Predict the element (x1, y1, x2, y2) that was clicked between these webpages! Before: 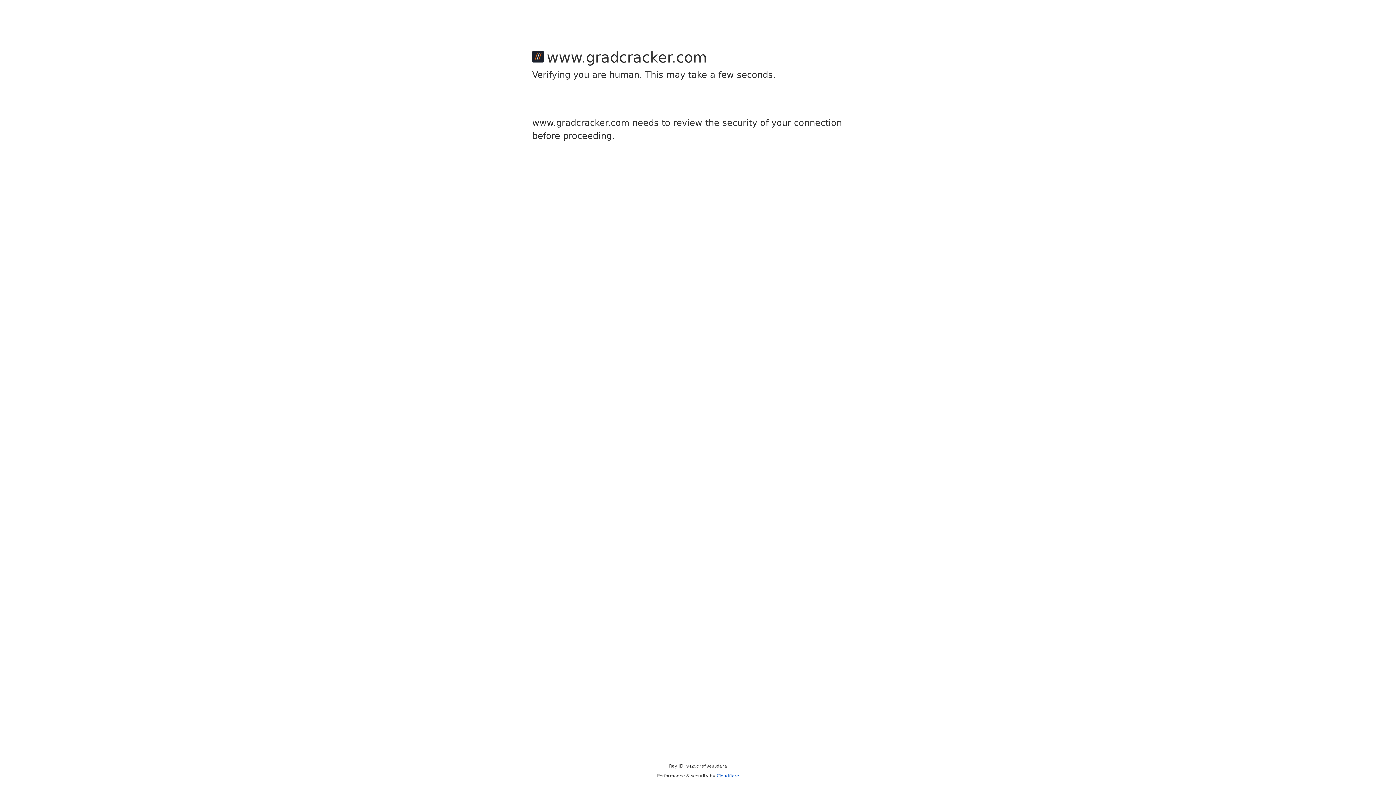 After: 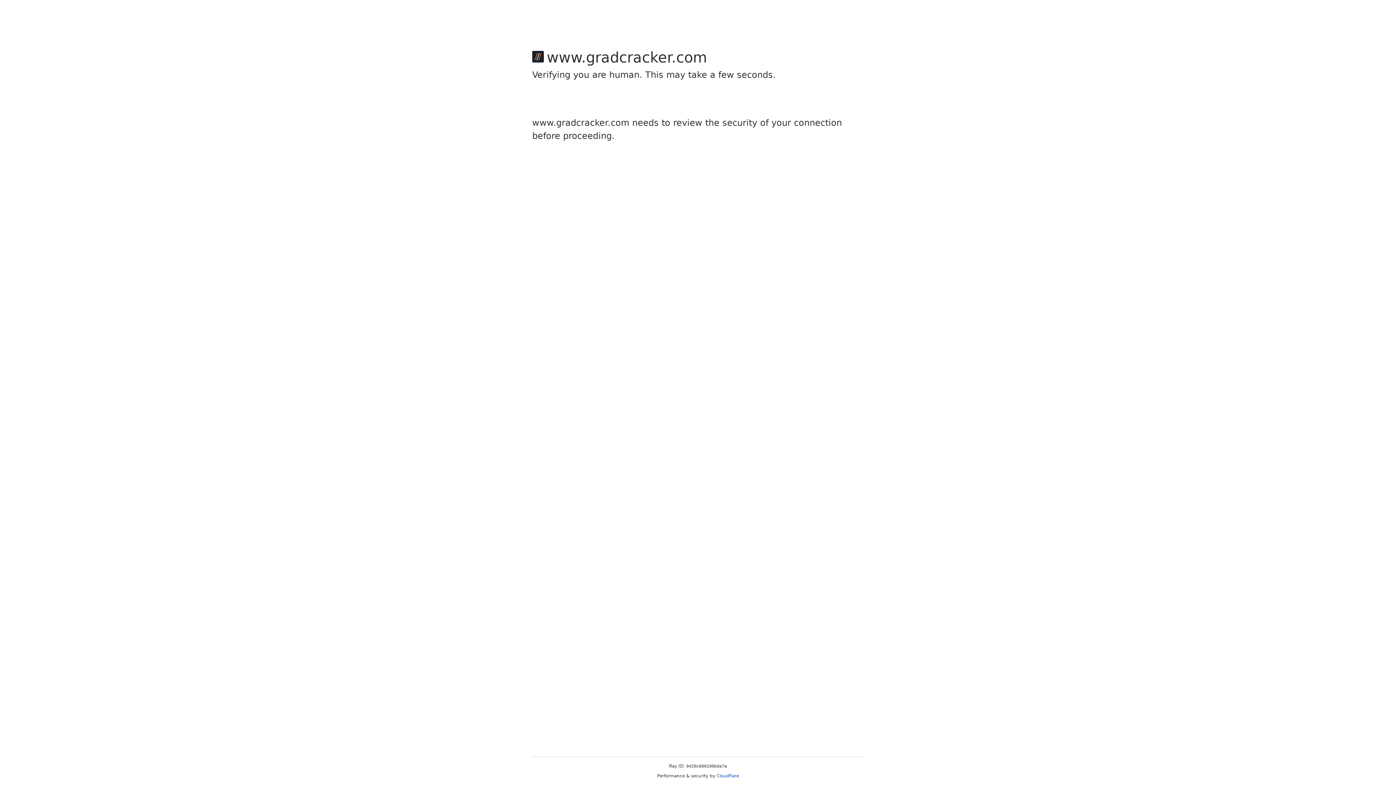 Action: bbox: (716, 773, 739, 778) label: Cloudflare